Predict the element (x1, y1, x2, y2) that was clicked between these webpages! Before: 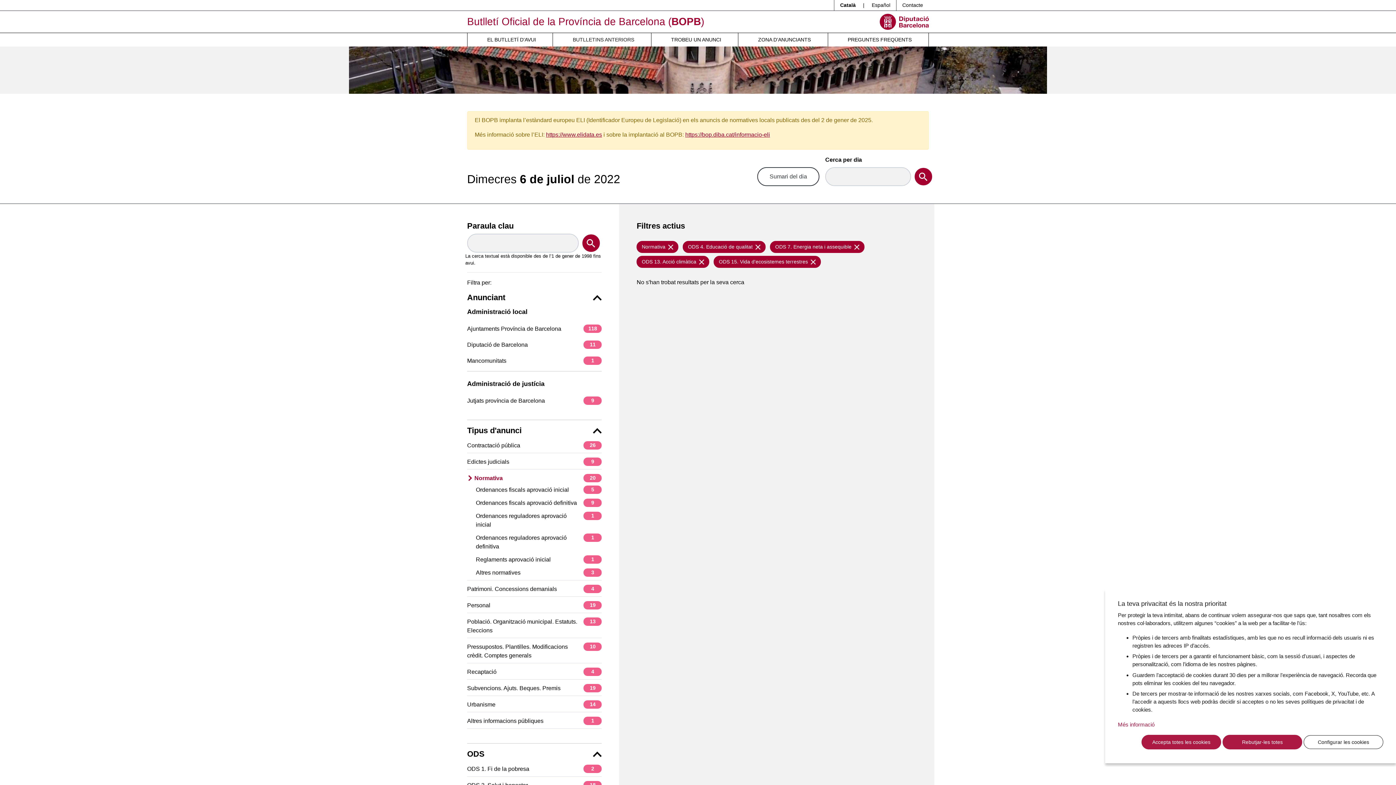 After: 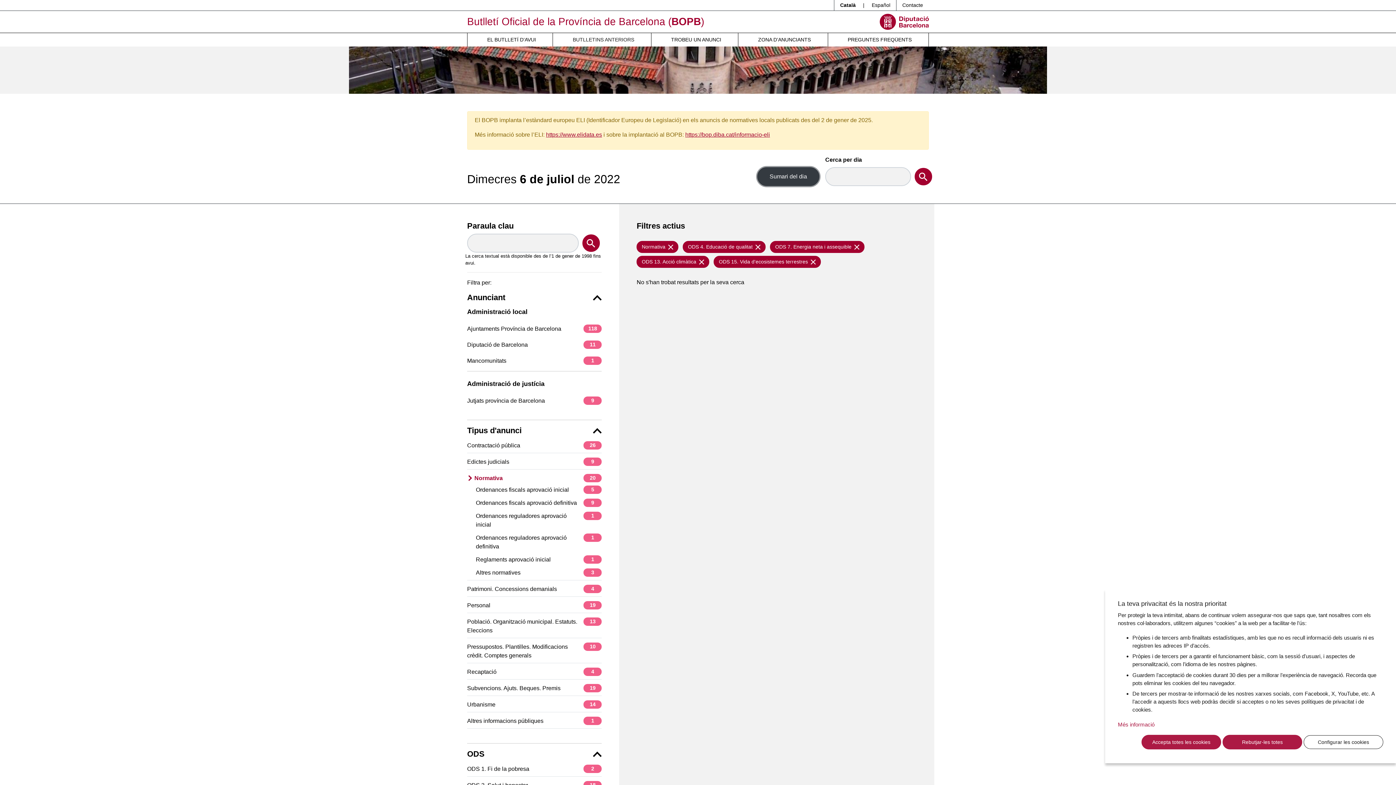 Action: bbox: (757, 167, 819, 186) label: Sumari del dia